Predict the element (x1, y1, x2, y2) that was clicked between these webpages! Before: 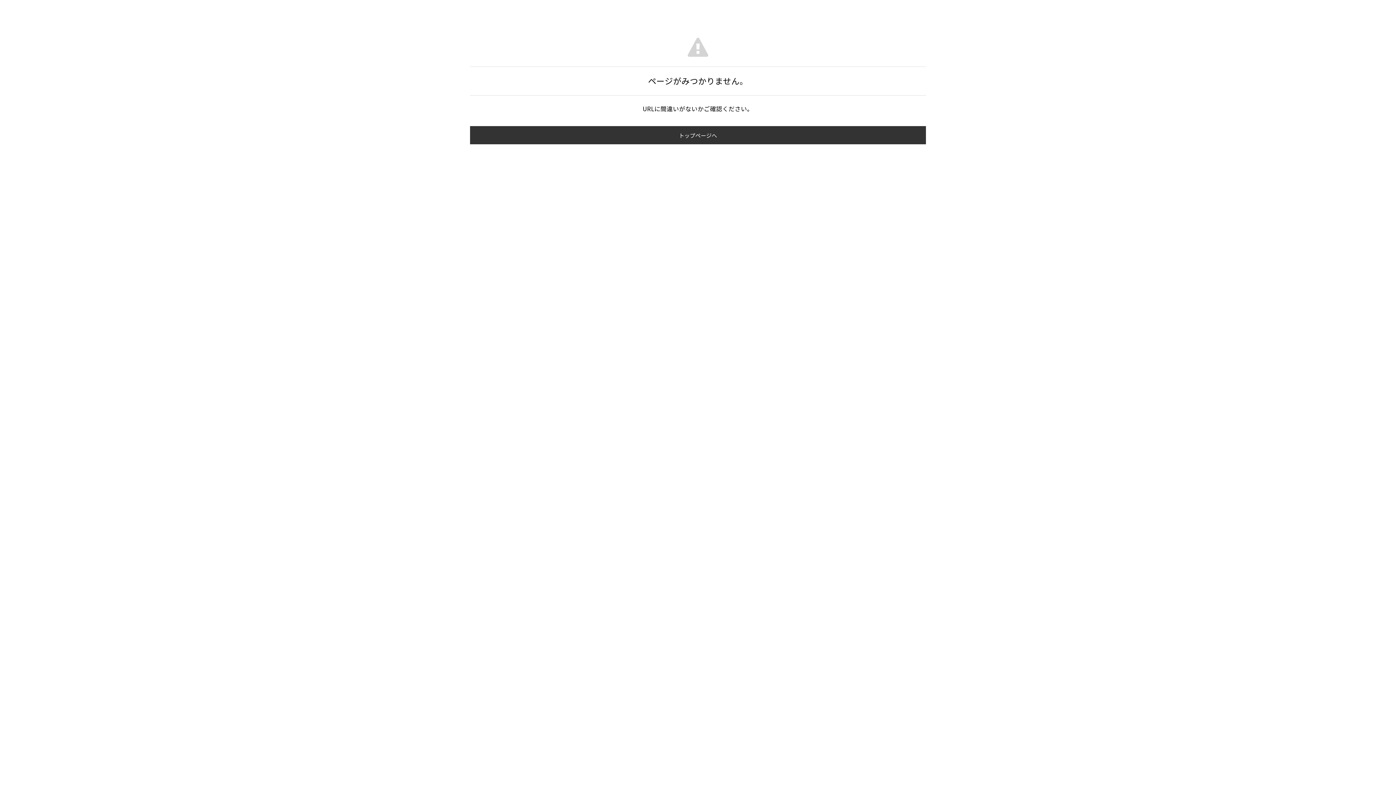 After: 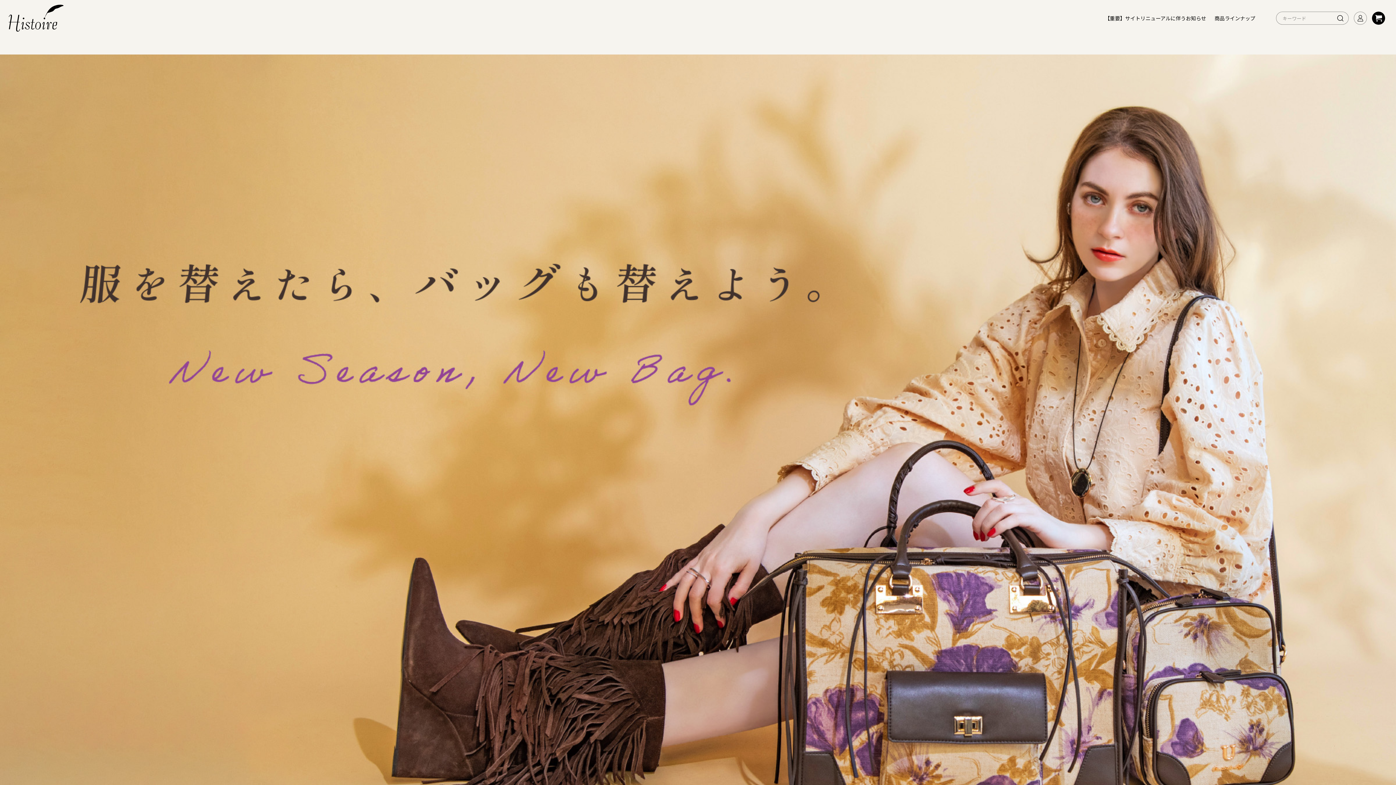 Action: bbox: (470, 126, 926, 144) label: トップページへ